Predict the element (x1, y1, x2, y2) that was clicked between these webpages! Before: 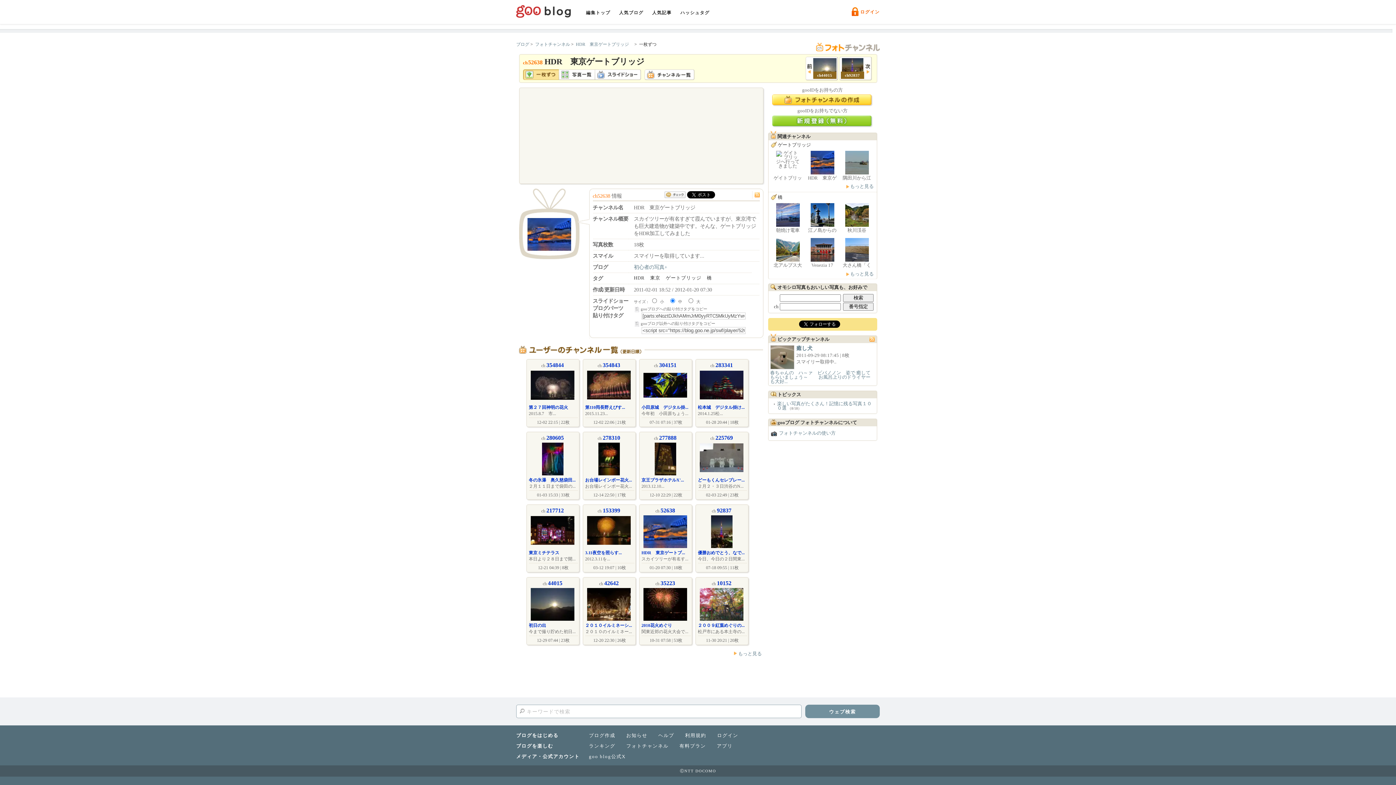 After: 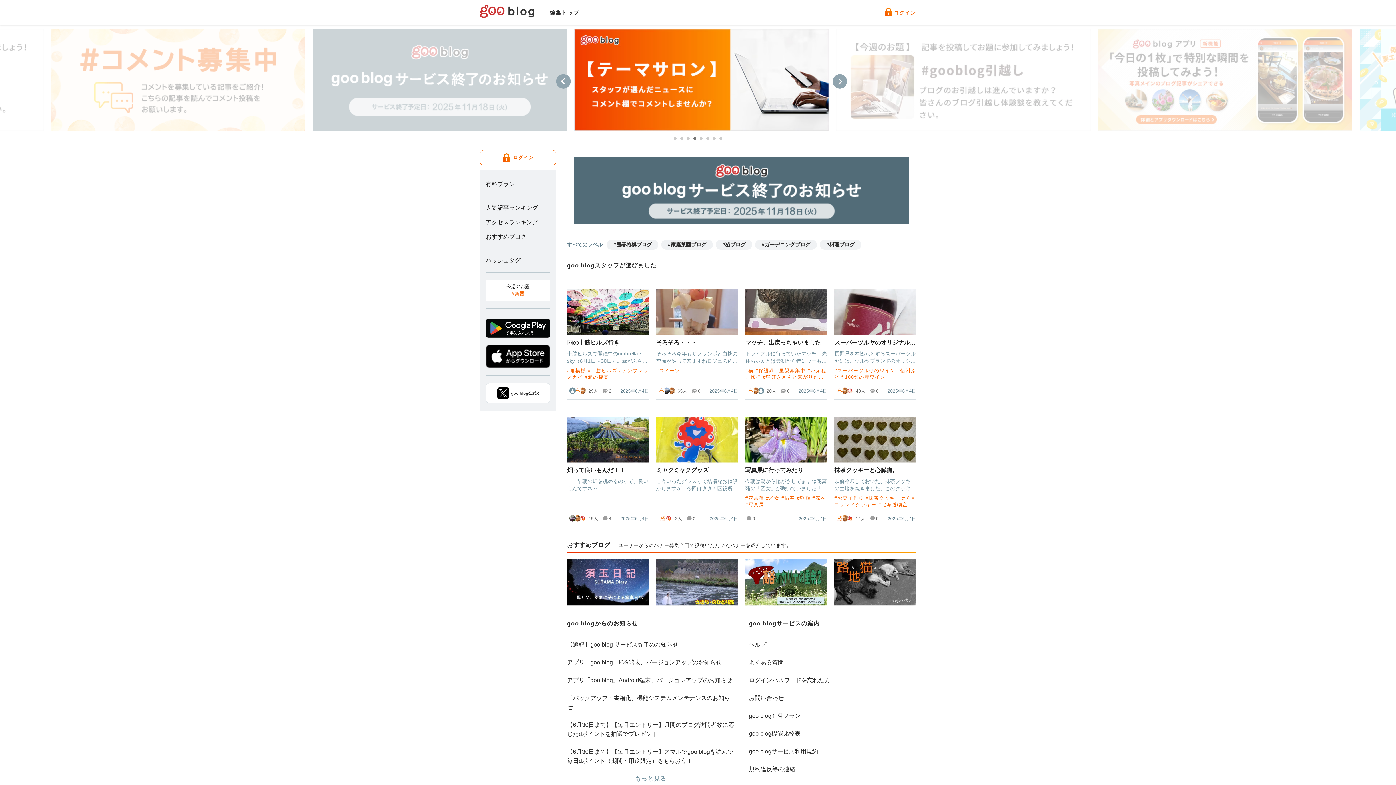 Action: bbox: (516, 12, 570, 18)